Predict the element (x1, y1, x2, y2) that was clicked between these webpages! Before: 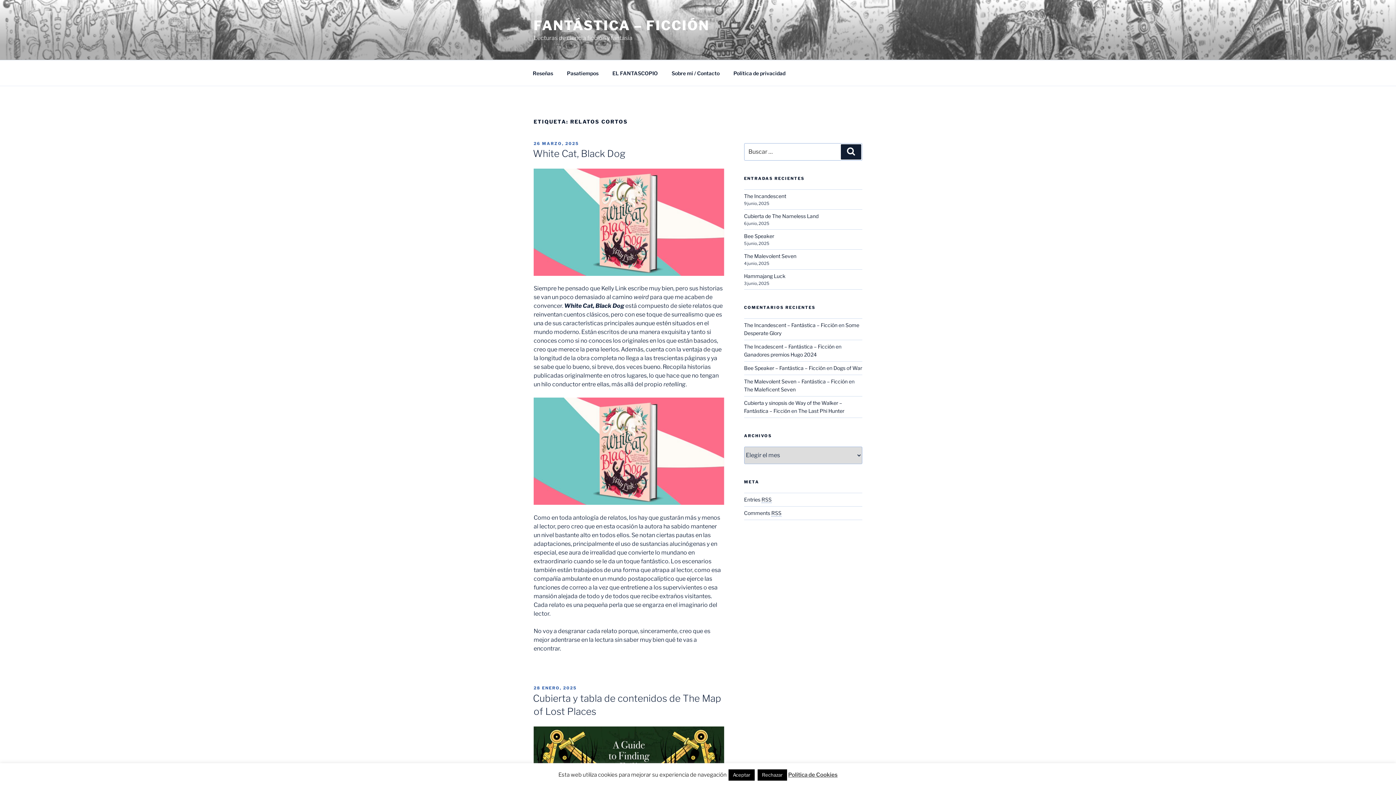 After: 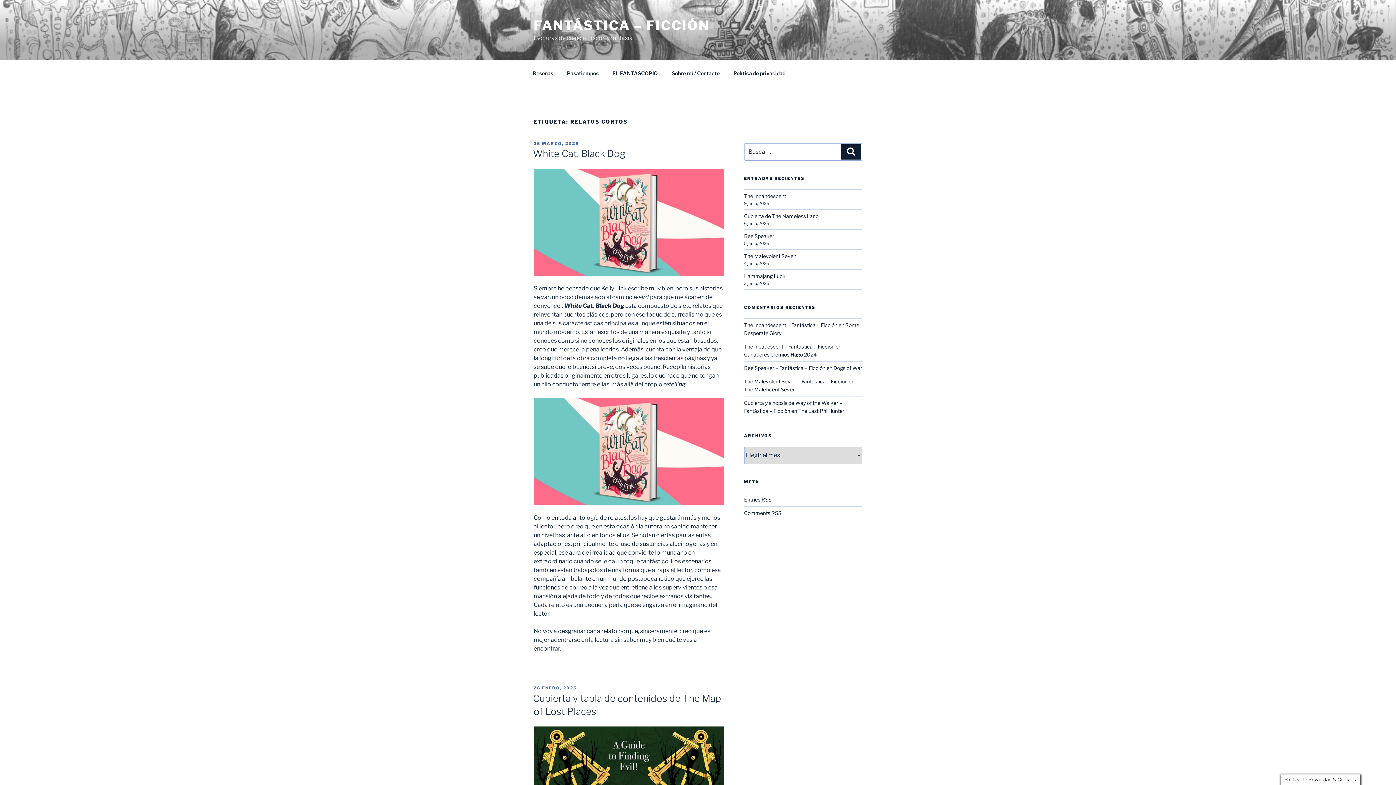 Action: bbox: (757, 769, 787, 781) label: Rechazar